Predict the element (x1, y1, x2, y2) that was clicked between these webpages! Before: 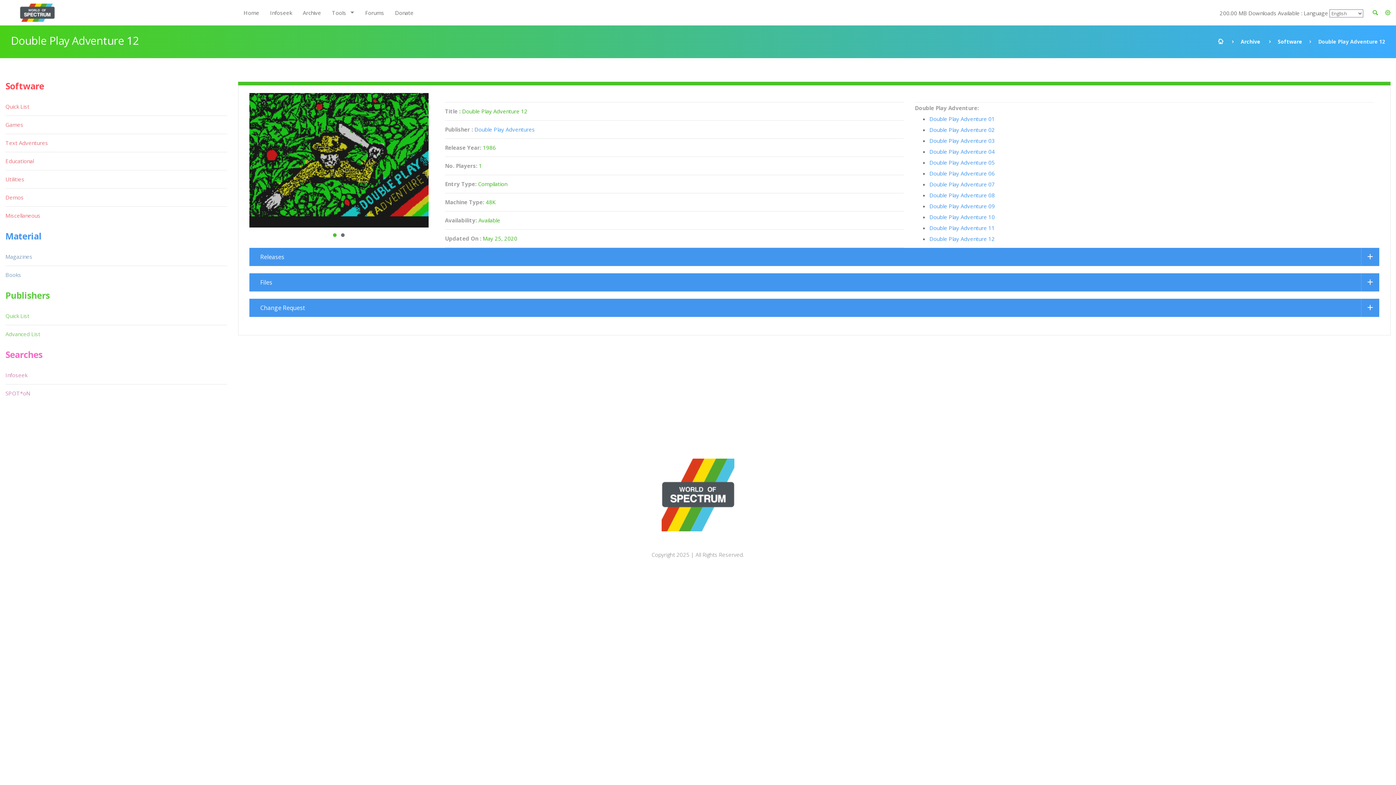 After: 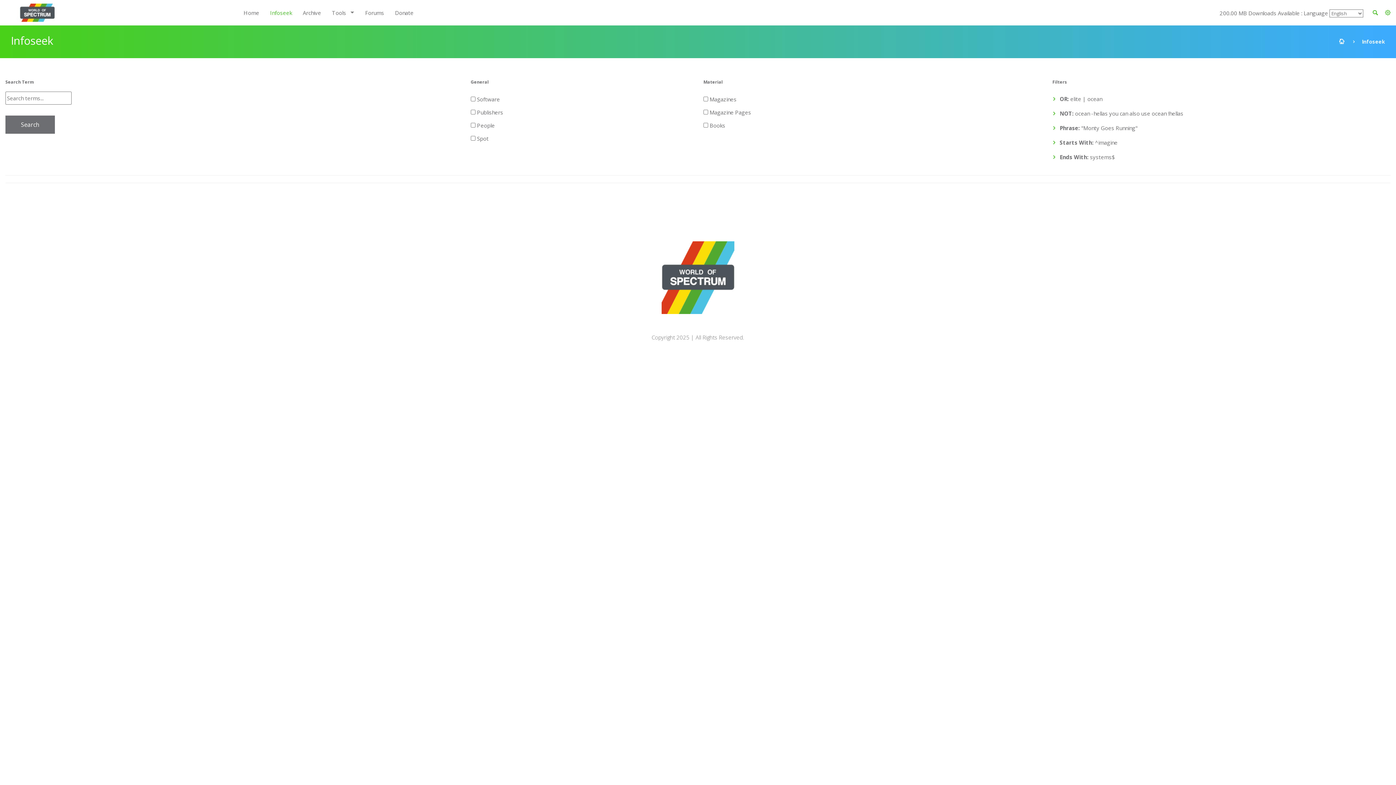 Action: label: Infoseek bbox: (264, 3, 297, 21)